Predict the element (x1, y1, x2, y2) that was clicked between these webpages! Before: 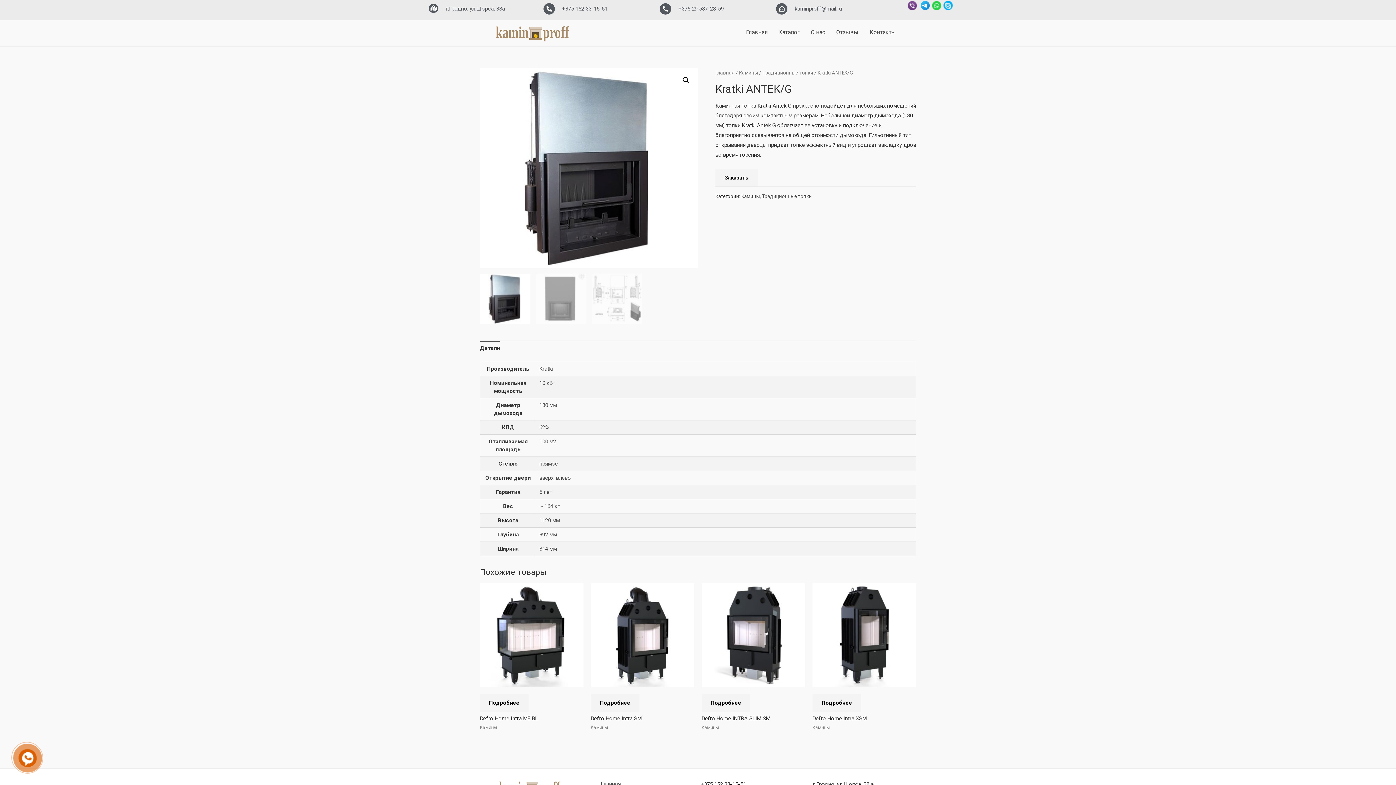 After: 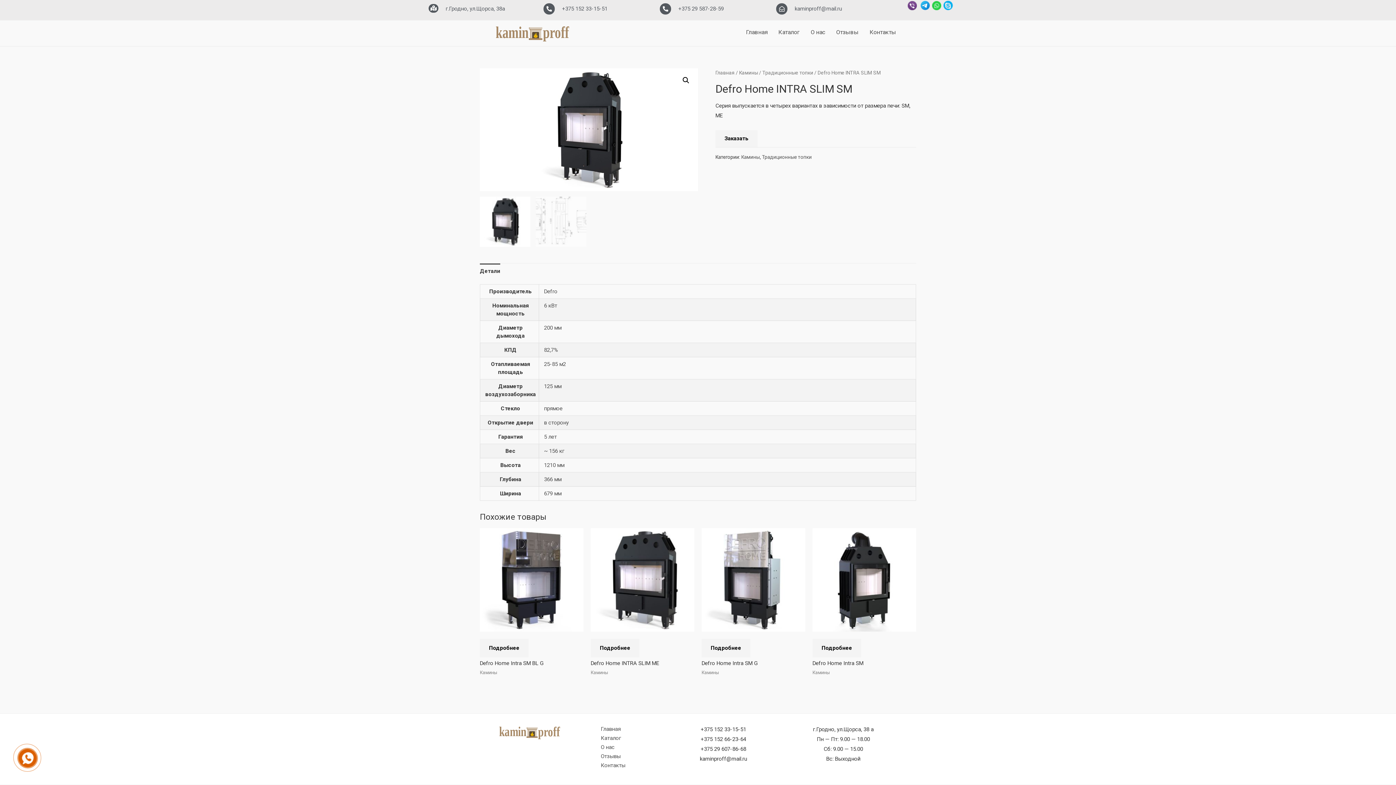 Action: label: Defro Home INTRA SLIM SM bbox: (701, 715, 805, 722)